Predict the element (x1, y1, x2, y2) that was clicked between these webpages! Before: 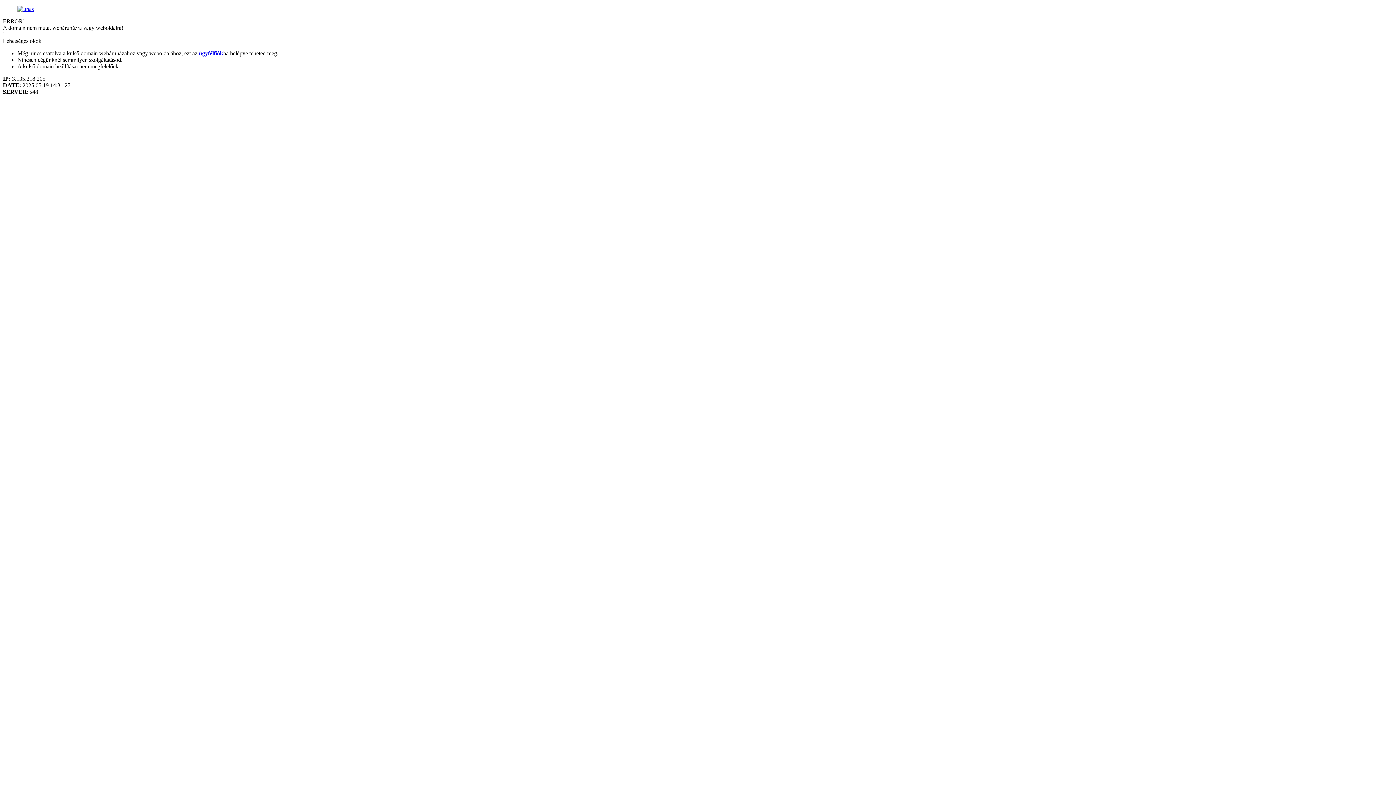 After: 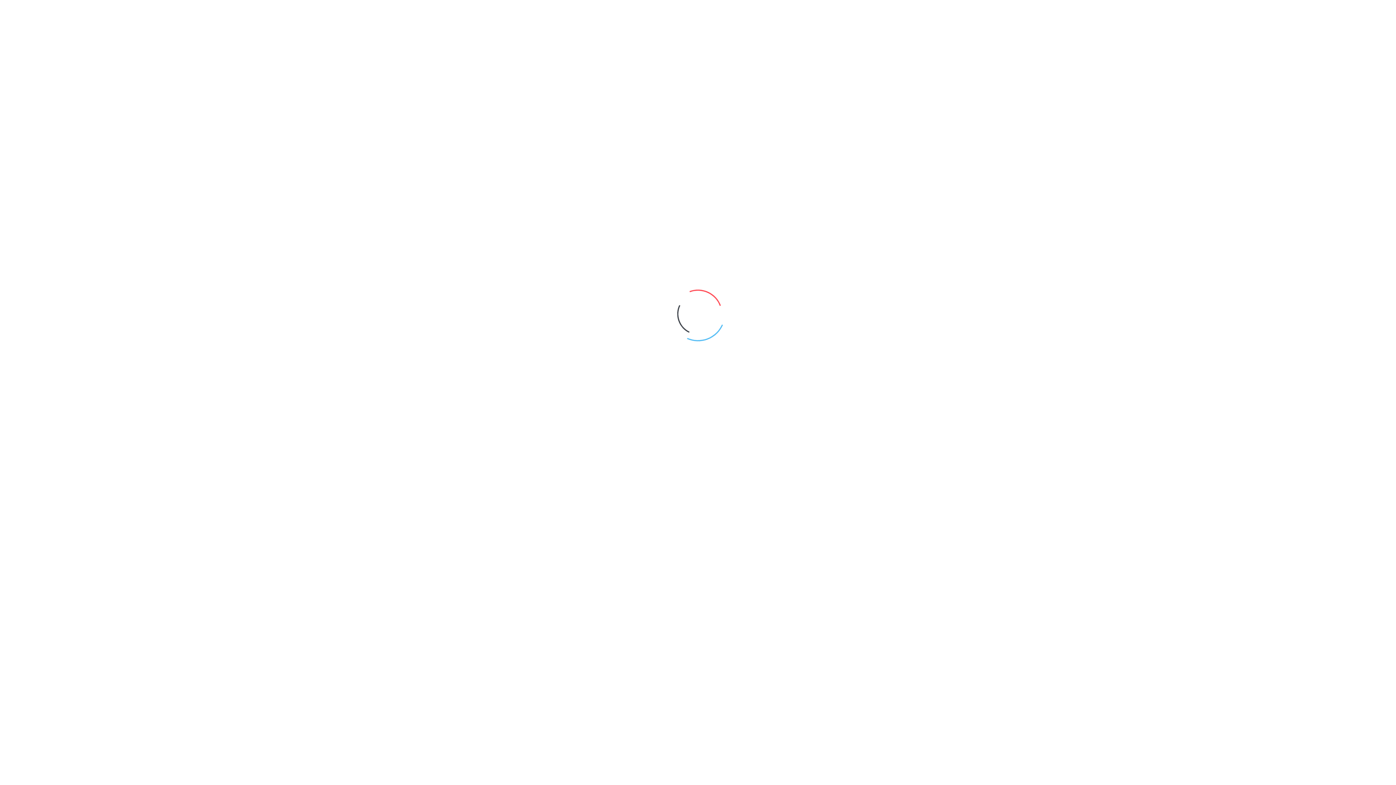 Action: bbox: (17, 5, 33, 12)